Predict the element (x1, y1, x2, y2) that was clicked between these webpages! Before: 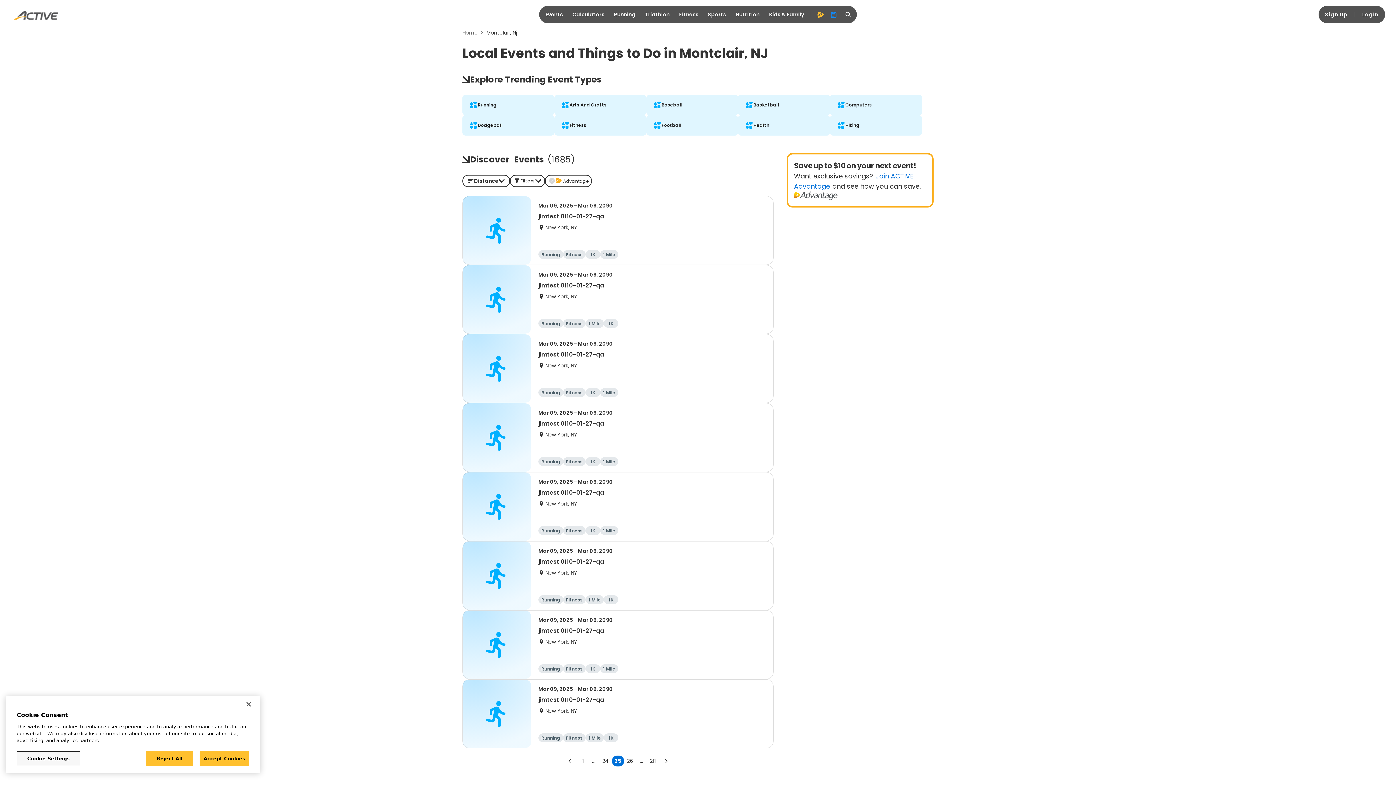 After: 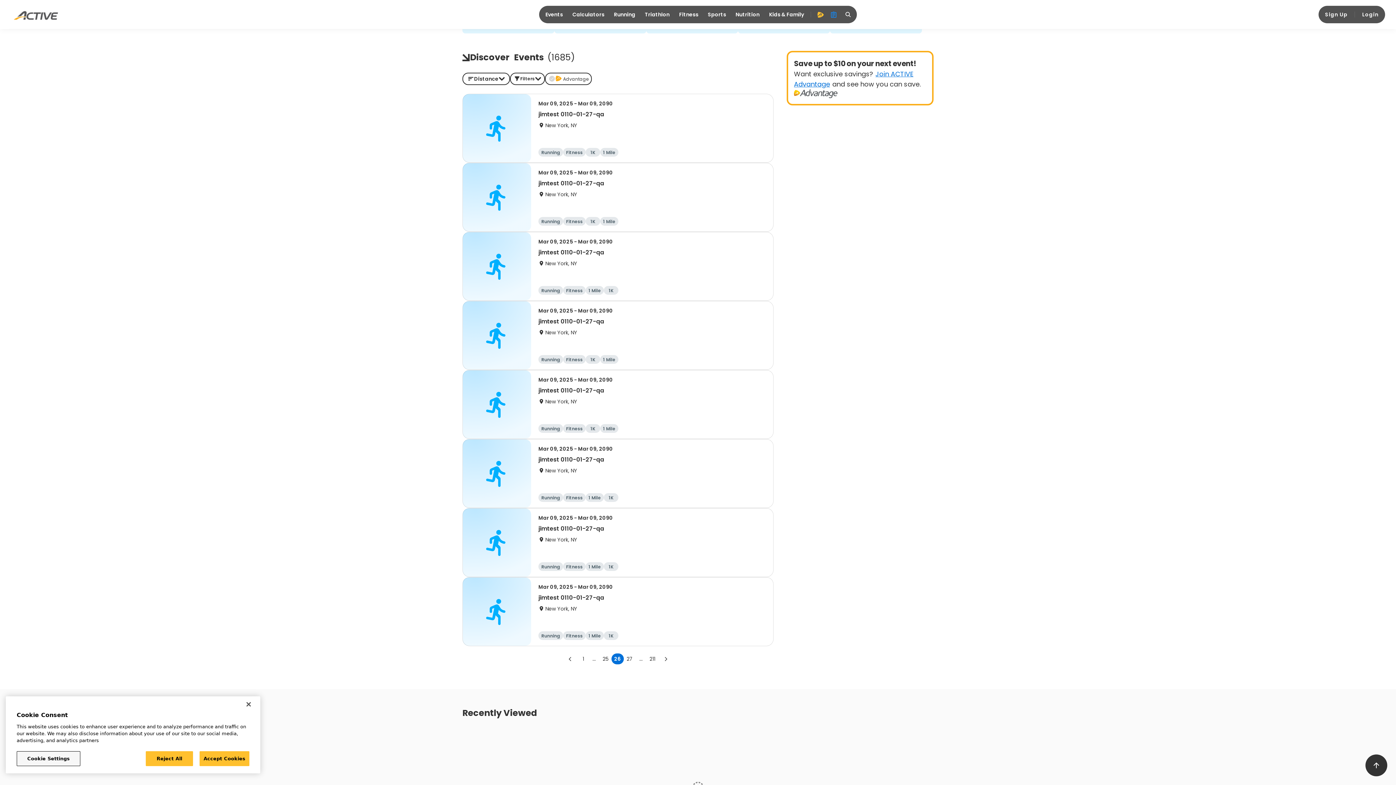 Action: label: Go to page 26 bbox: (624, 756, 636, 766)